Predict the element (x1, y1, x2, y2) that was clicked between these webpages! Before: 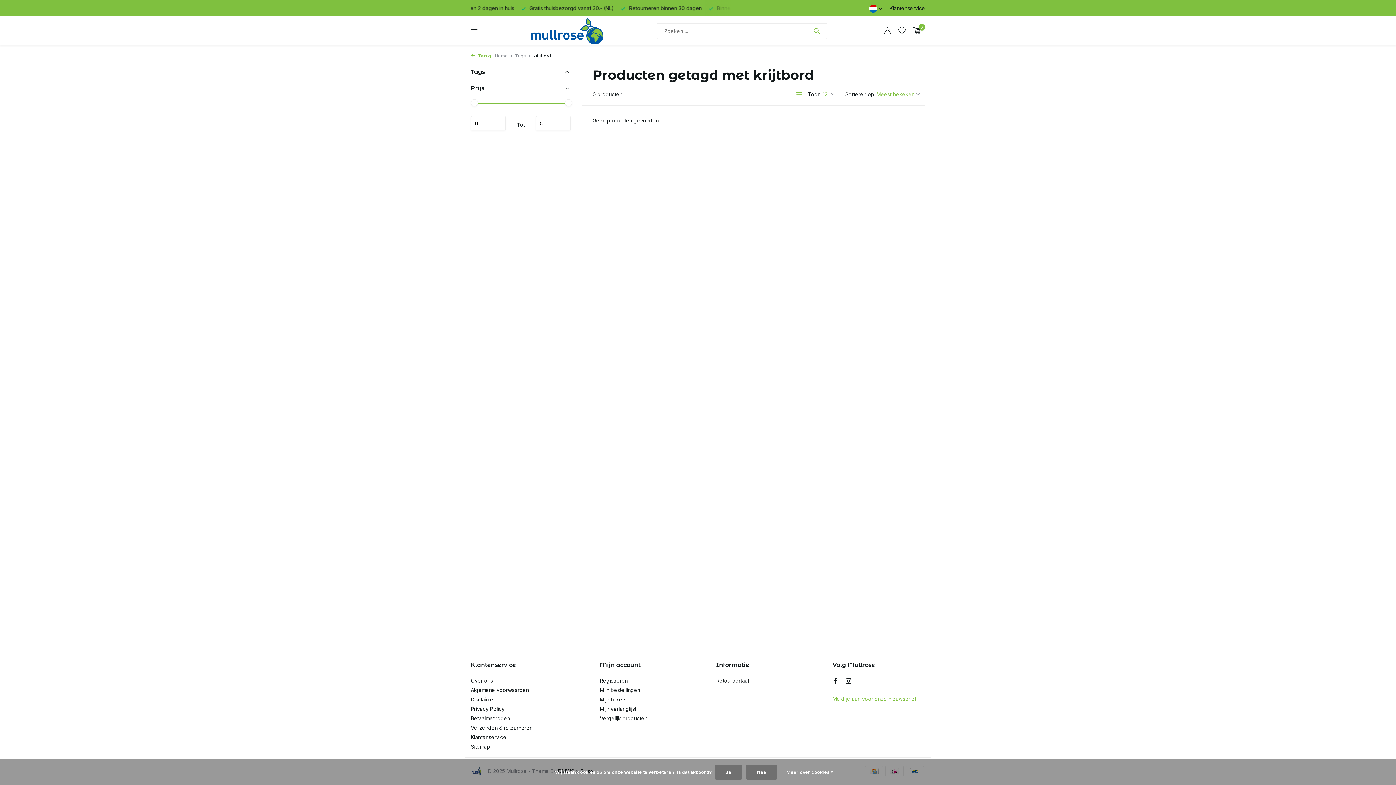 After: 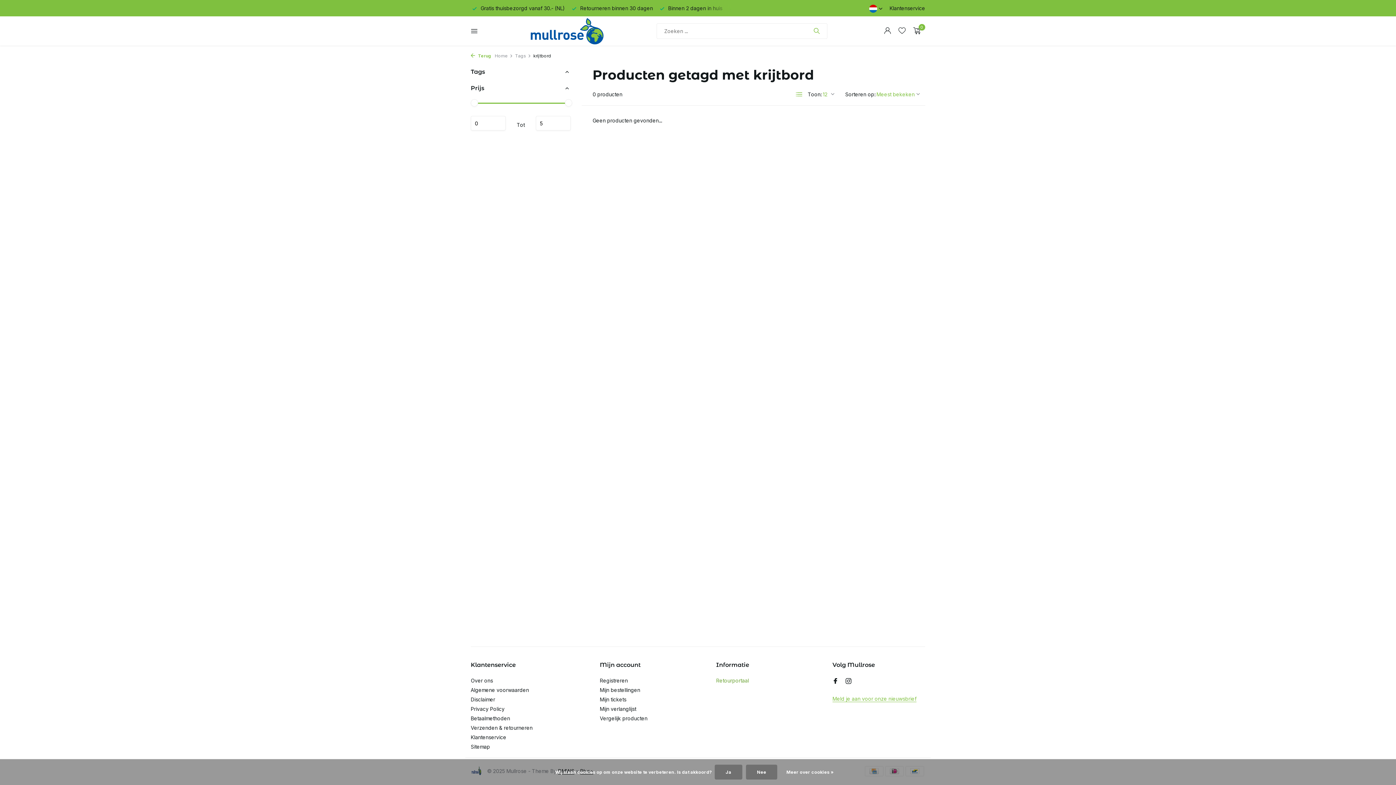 Action: bbox: (716, 677, 749, 684) label: Retourportaal